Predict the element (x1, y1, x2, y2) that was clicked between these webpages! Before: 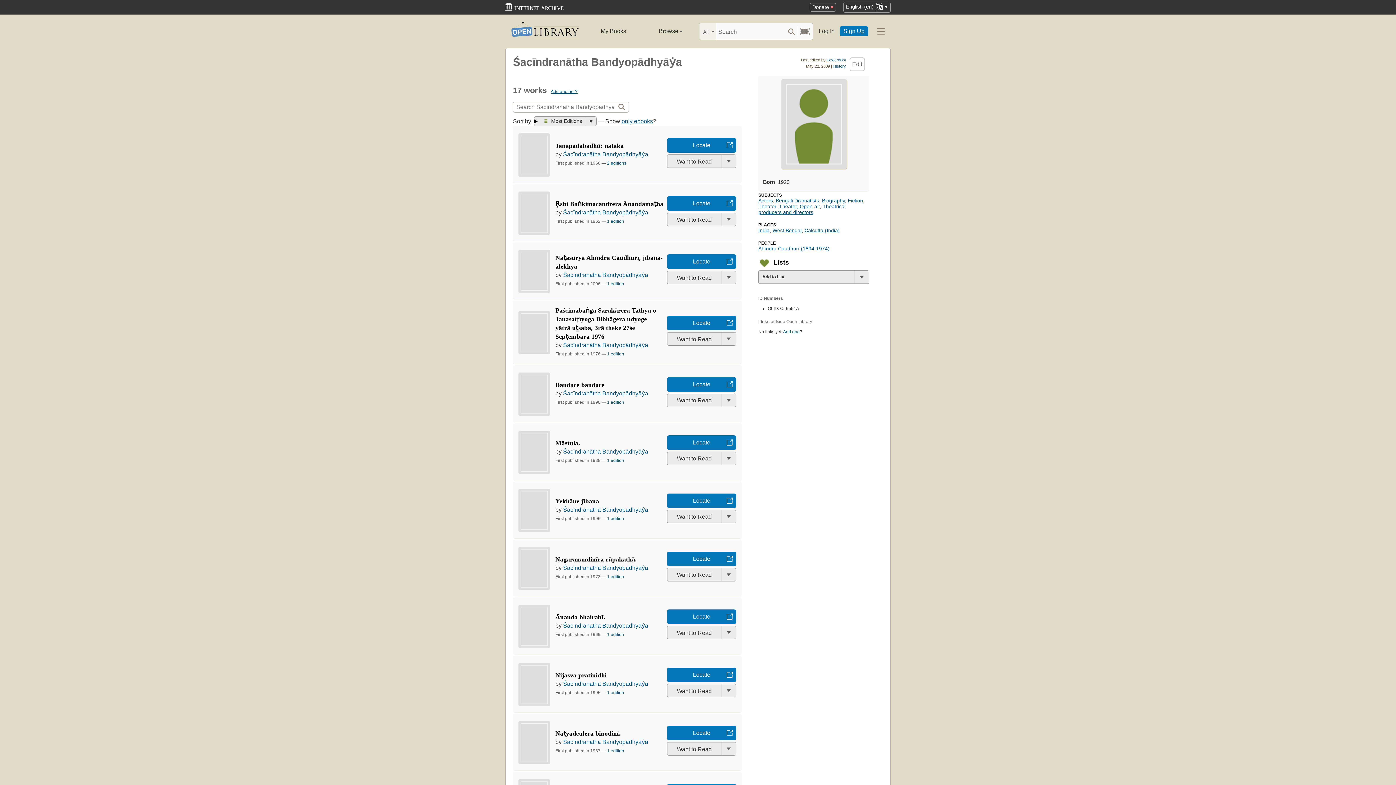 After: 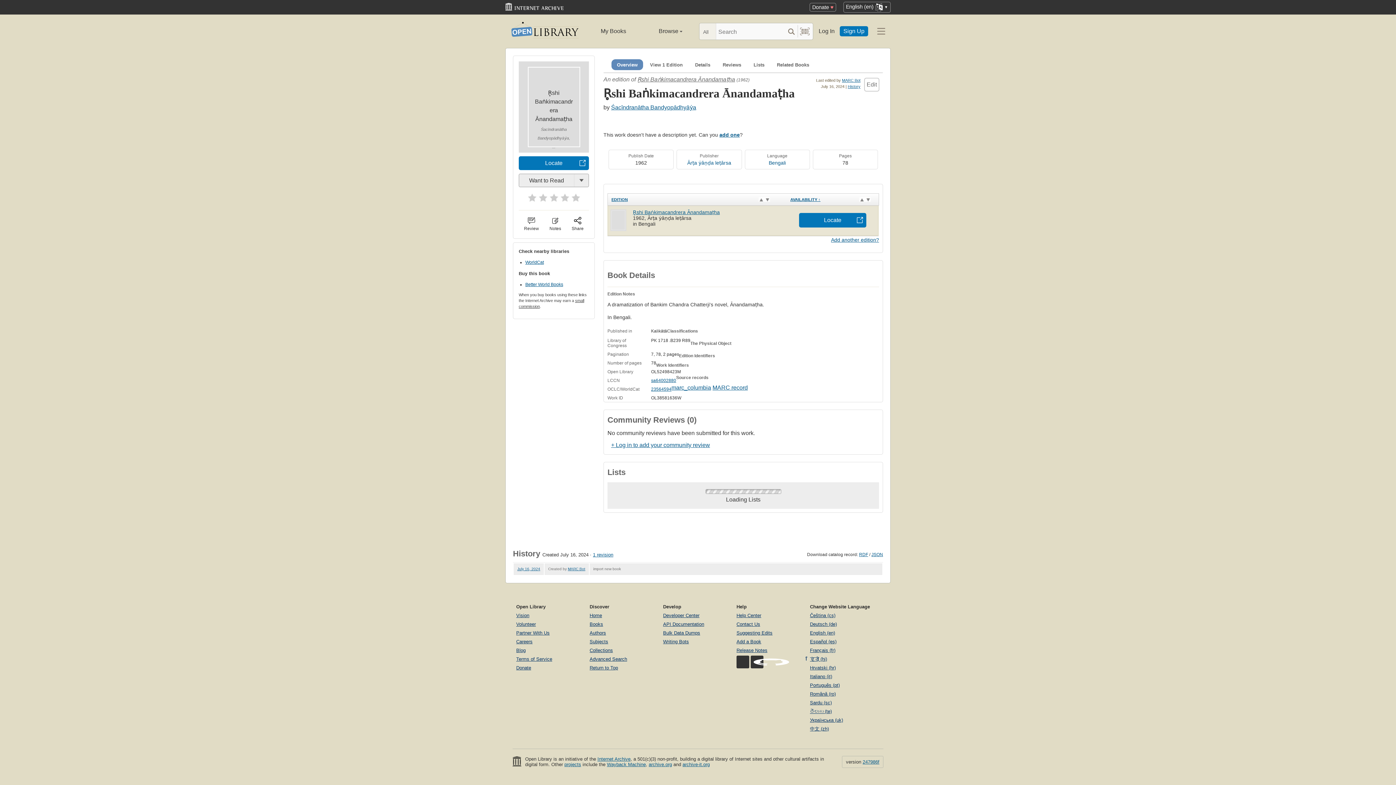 Action: bbox: (555, 200, 663, 207) label: R̥shi Baṅkimacandrera Ānandamaṭha